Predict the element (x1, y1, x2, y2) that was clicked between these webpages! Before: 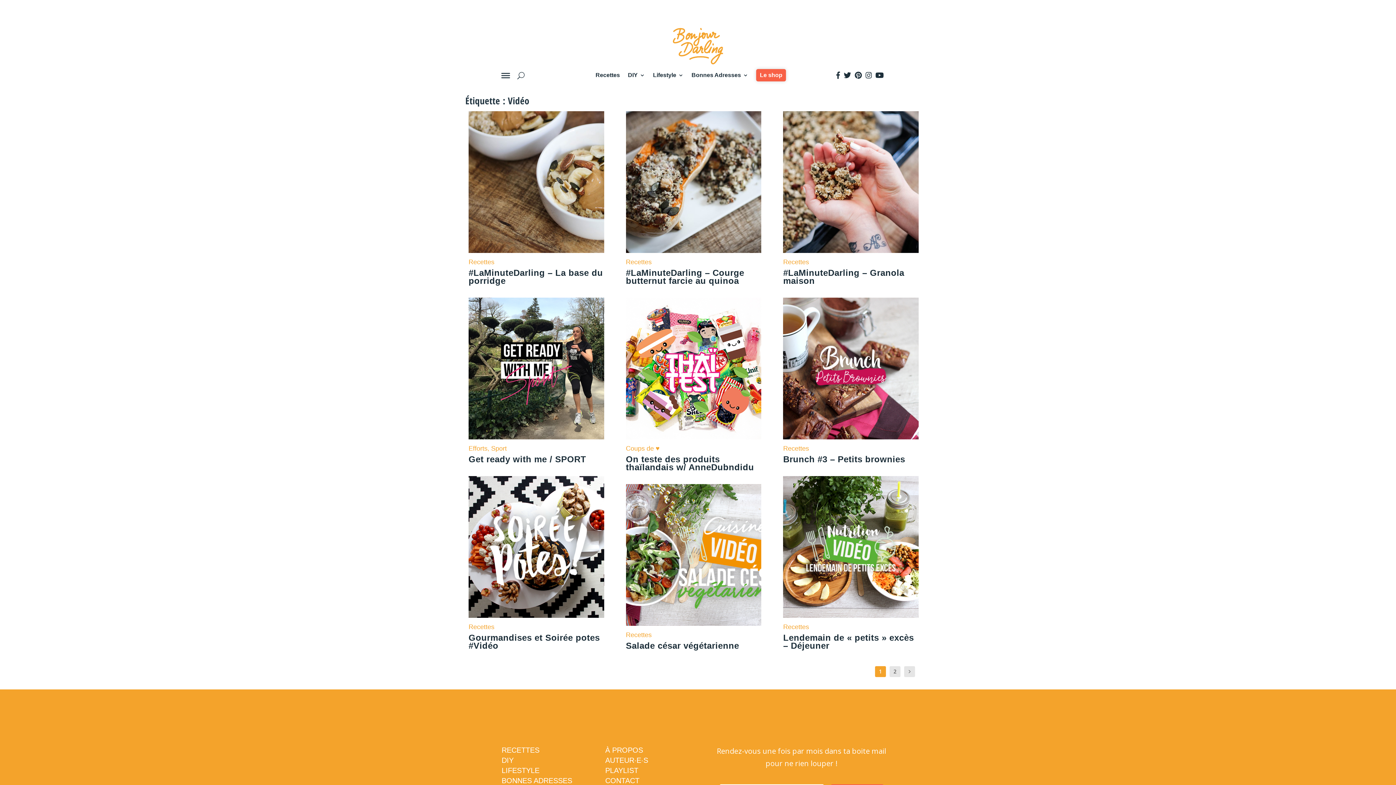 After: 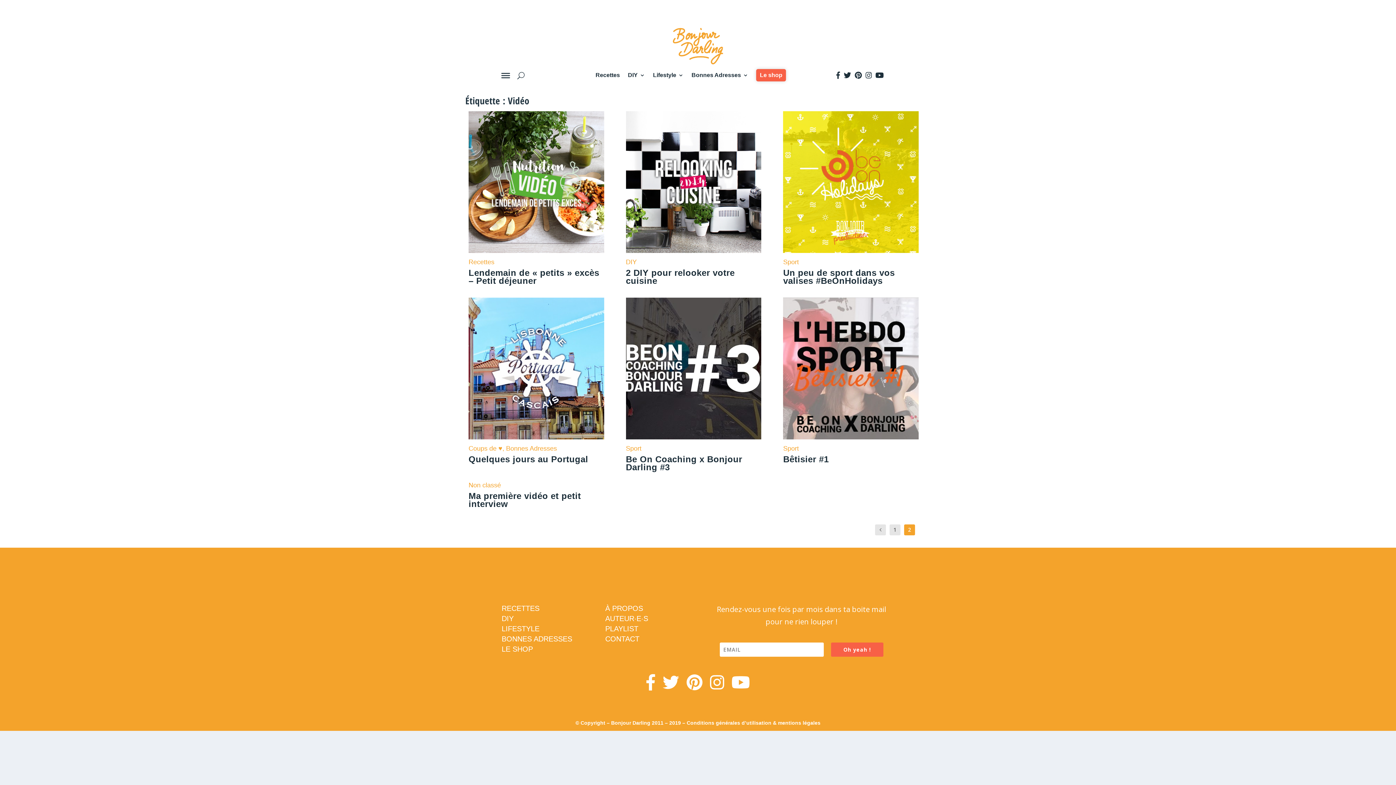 Action: bbox: (904, 666, 915, 677)